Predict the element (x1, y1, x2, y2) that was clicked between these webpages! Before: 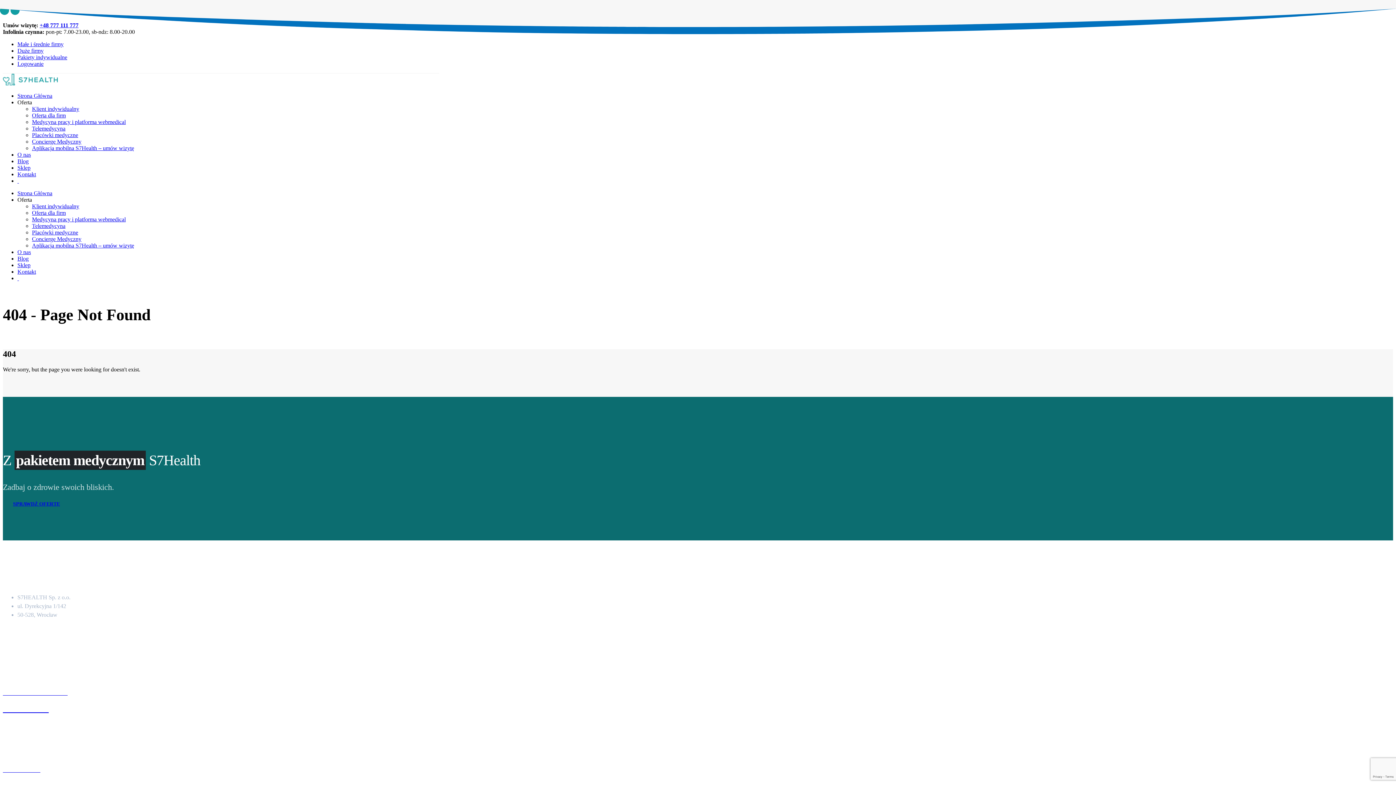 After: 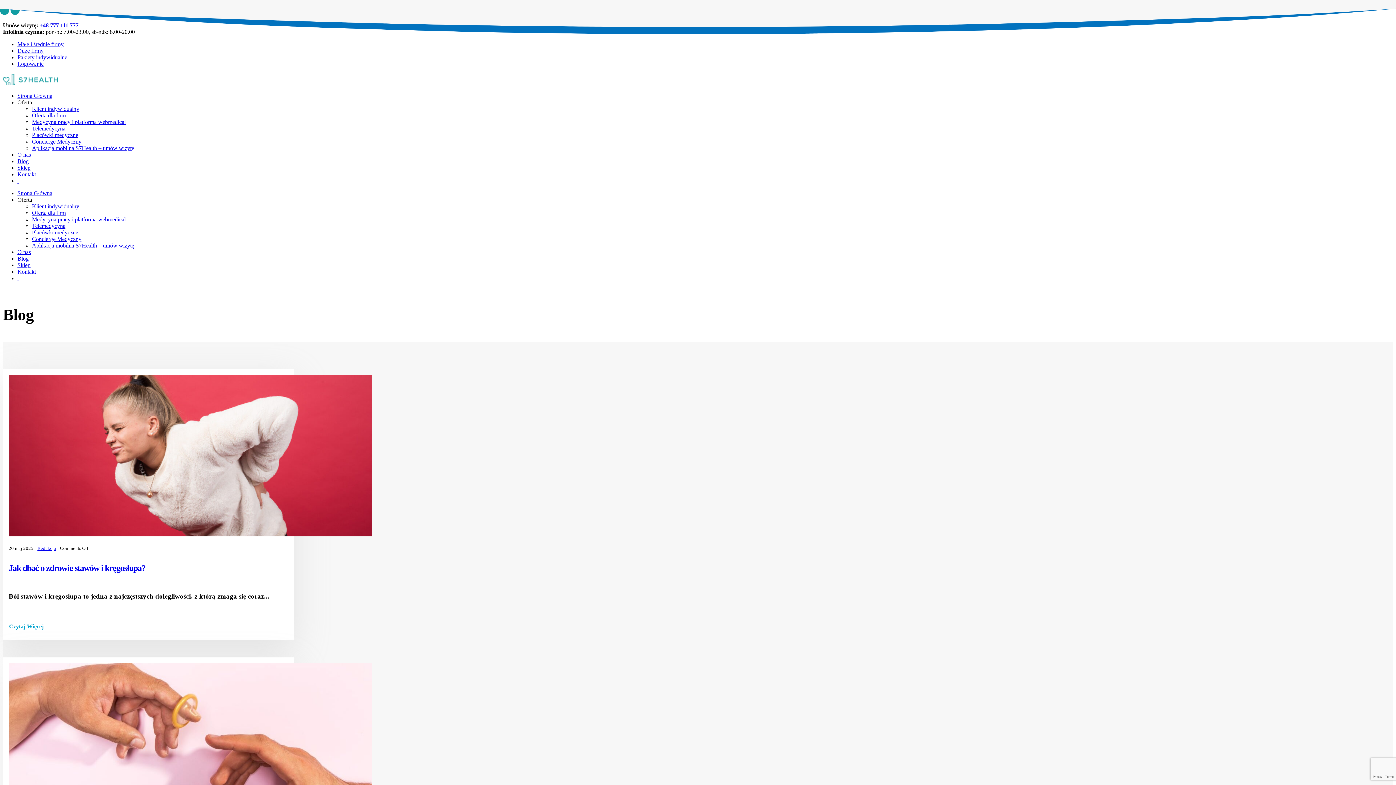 Action: label: Blog bbox: (17, 158, 28, 164)